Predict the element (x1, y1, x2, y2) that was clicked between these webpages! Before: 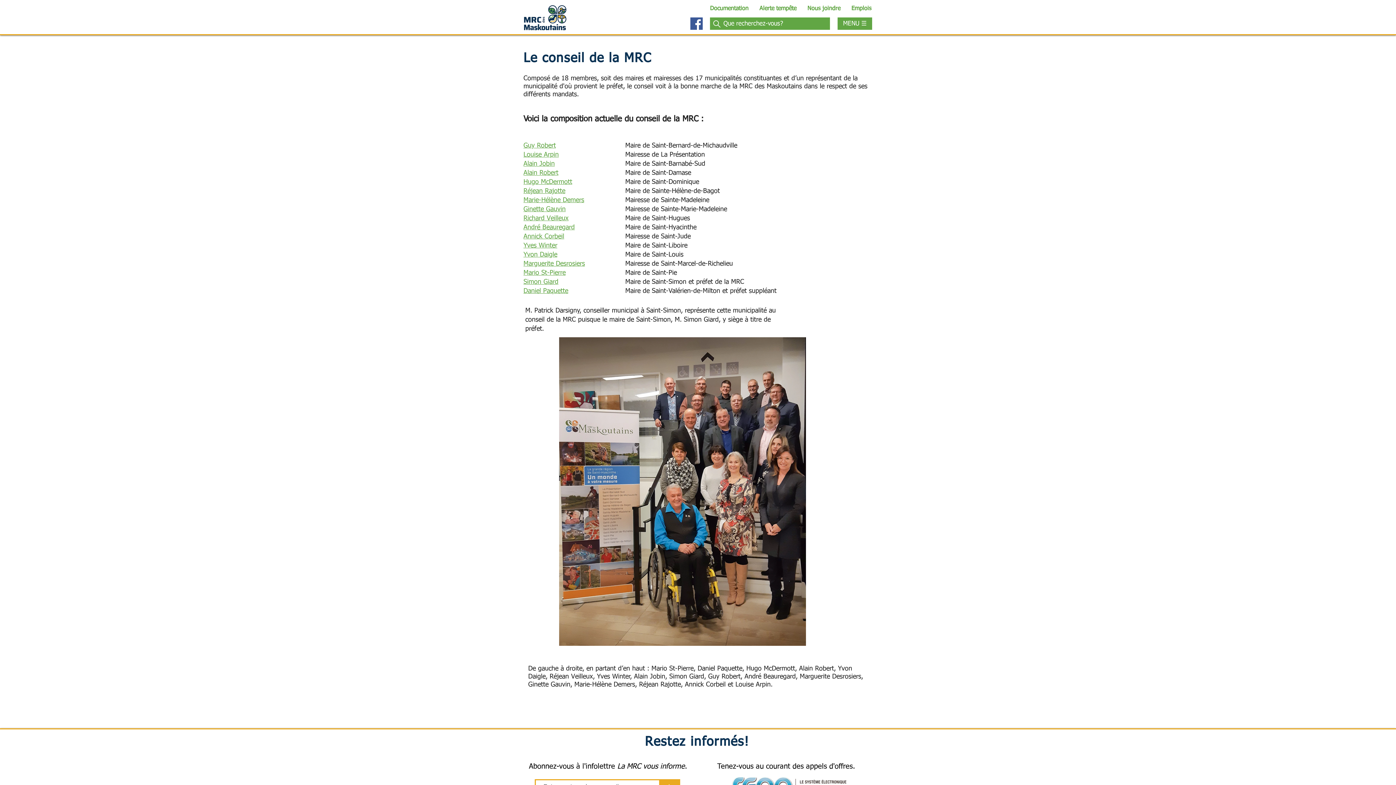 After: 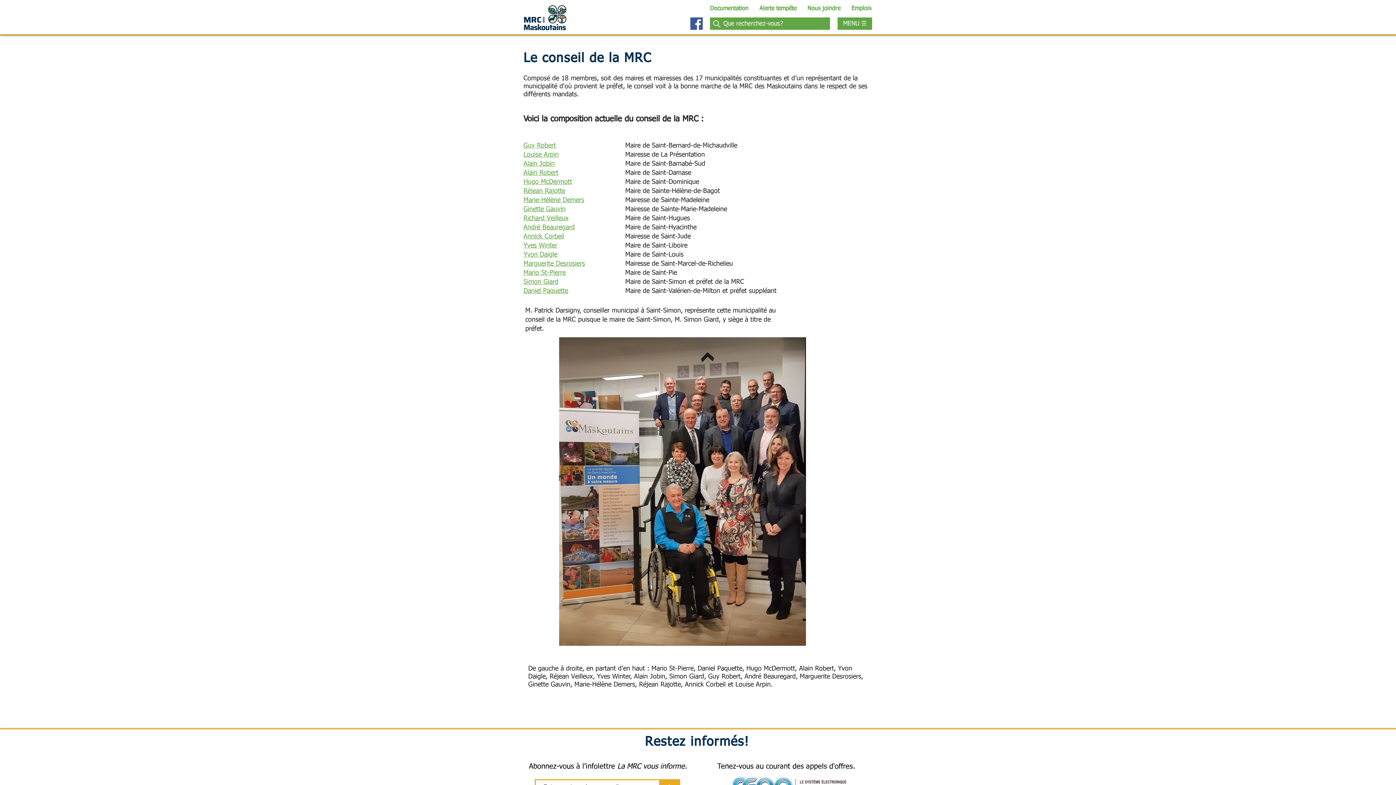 Action: bbox: (523, 142, 556, 149) label: Guy Robert